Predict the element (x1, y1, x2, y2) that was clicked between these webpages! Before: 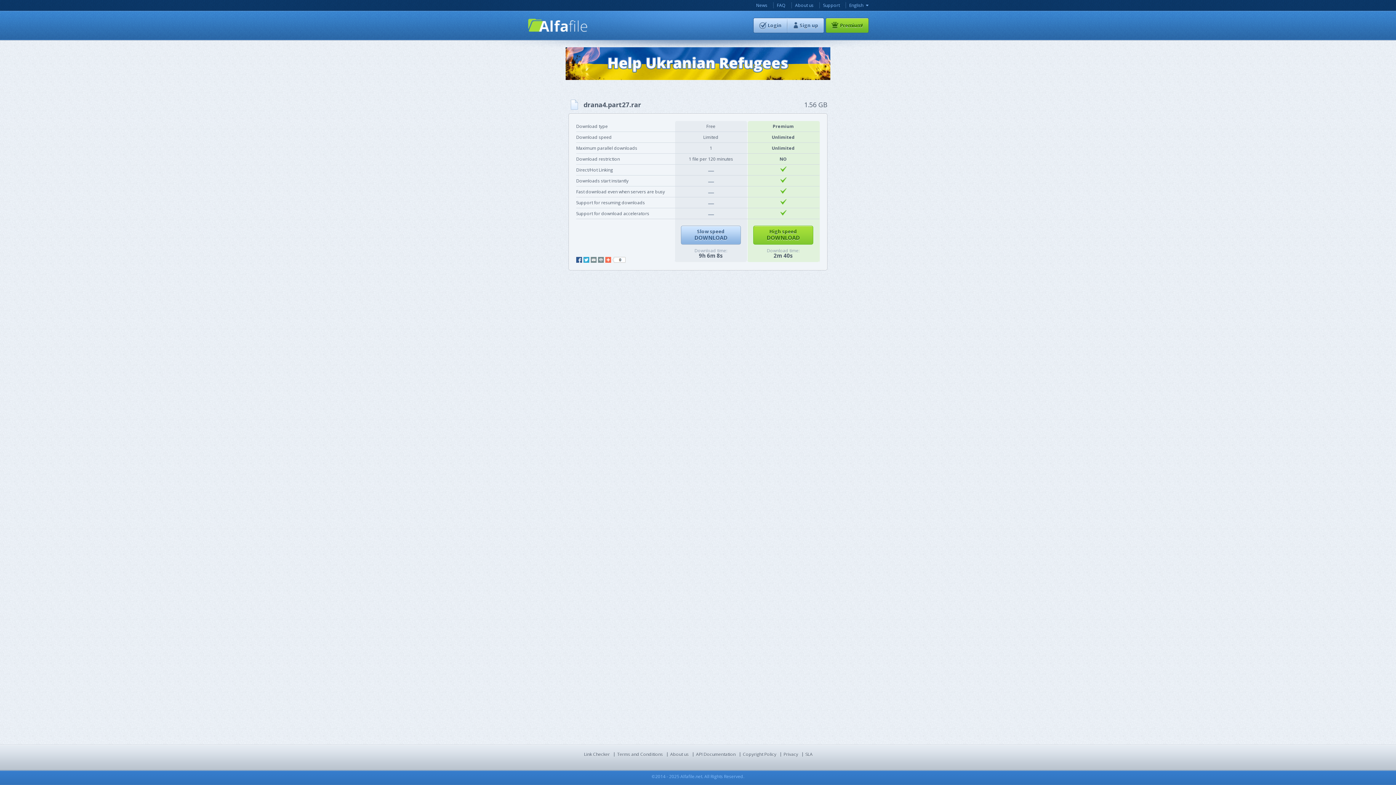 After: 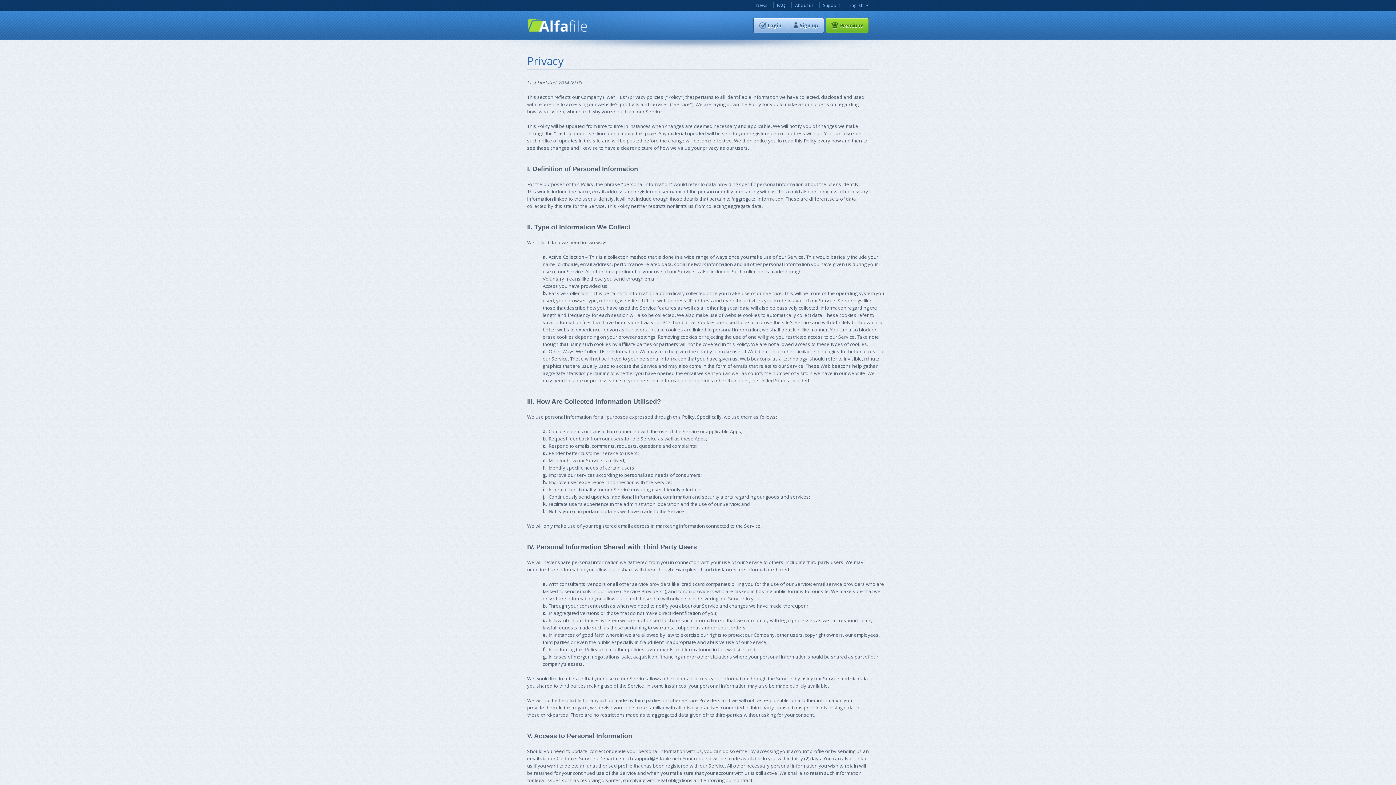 Action: label: Privacy bbox: (783, 751, 798, 757)